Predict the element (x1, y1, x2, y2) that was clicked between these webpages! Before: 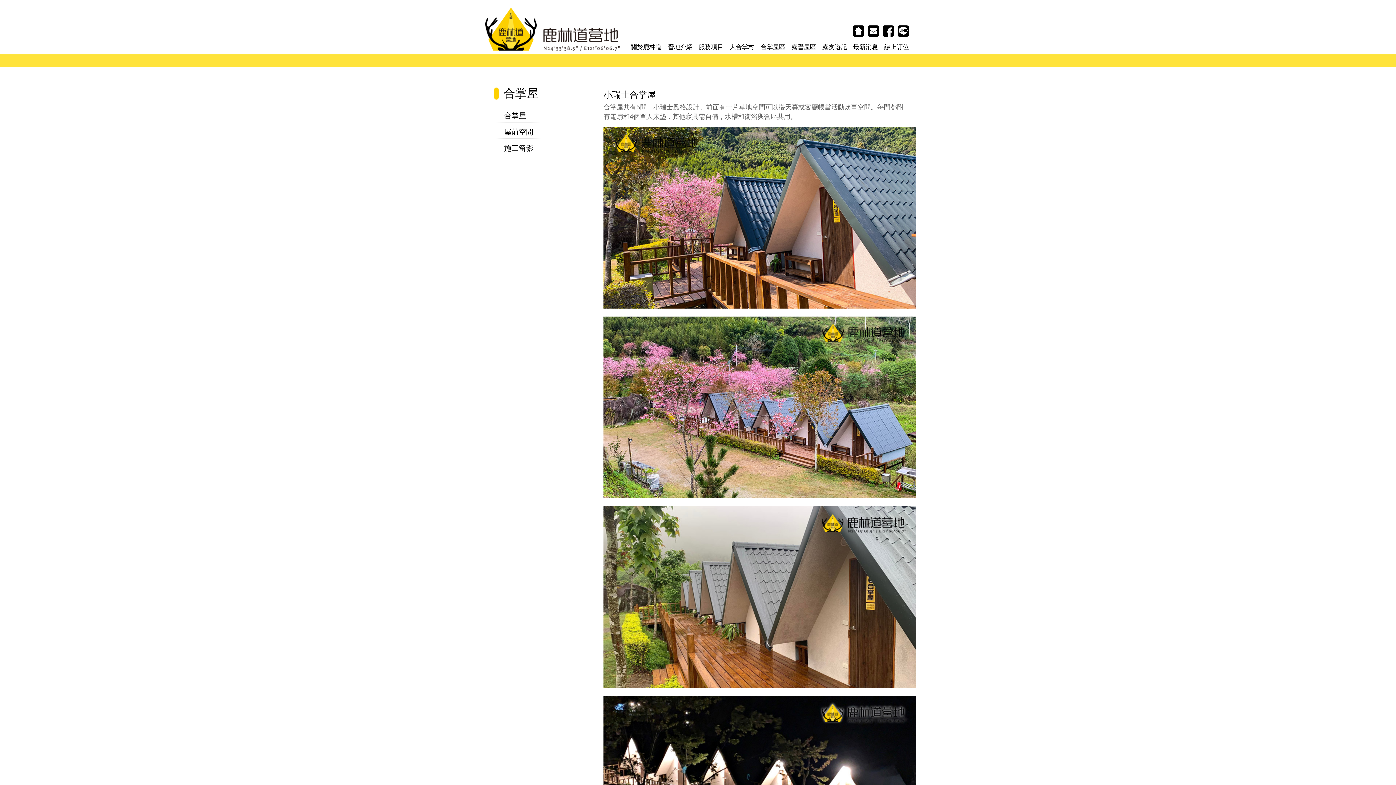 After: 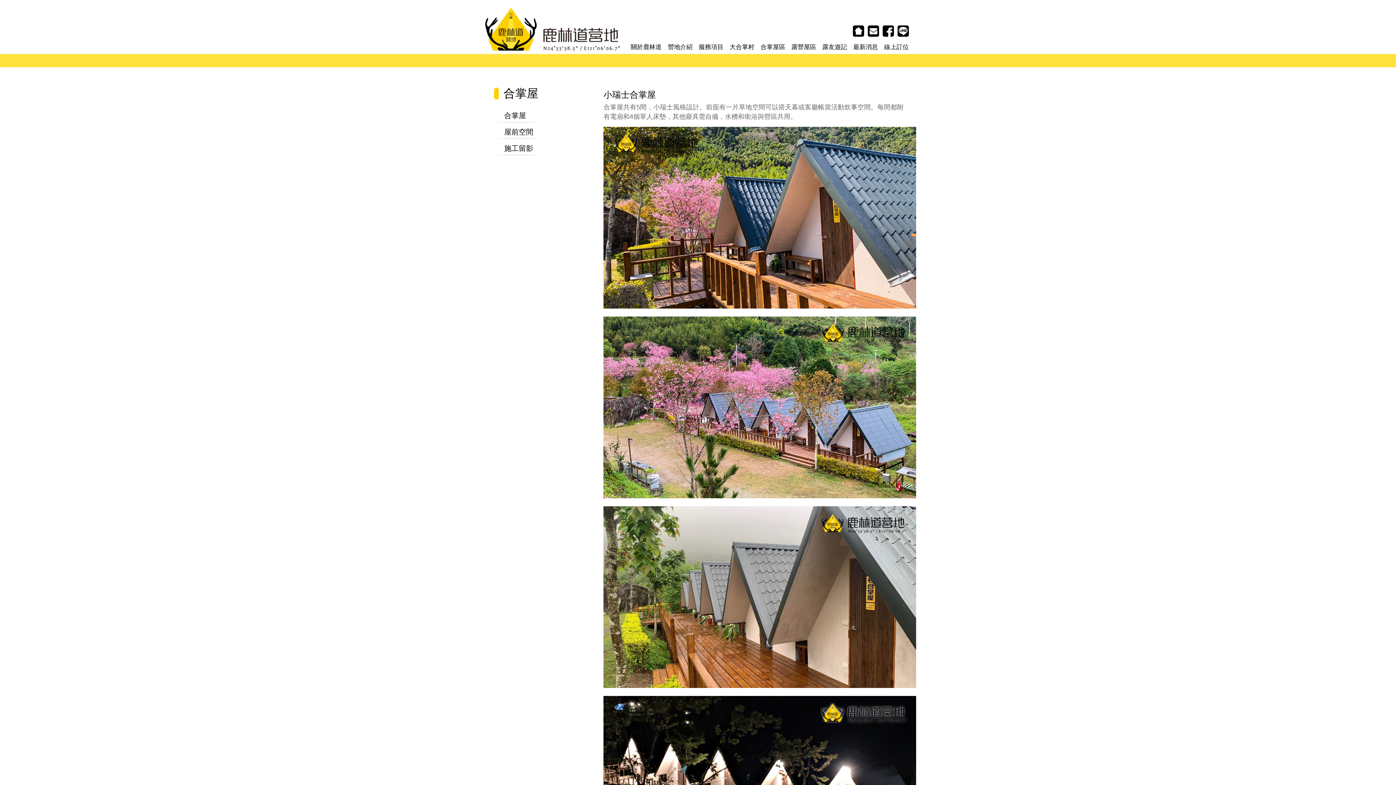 Action: bbox: (754, 40, 785, 50) label: 合掌屋區